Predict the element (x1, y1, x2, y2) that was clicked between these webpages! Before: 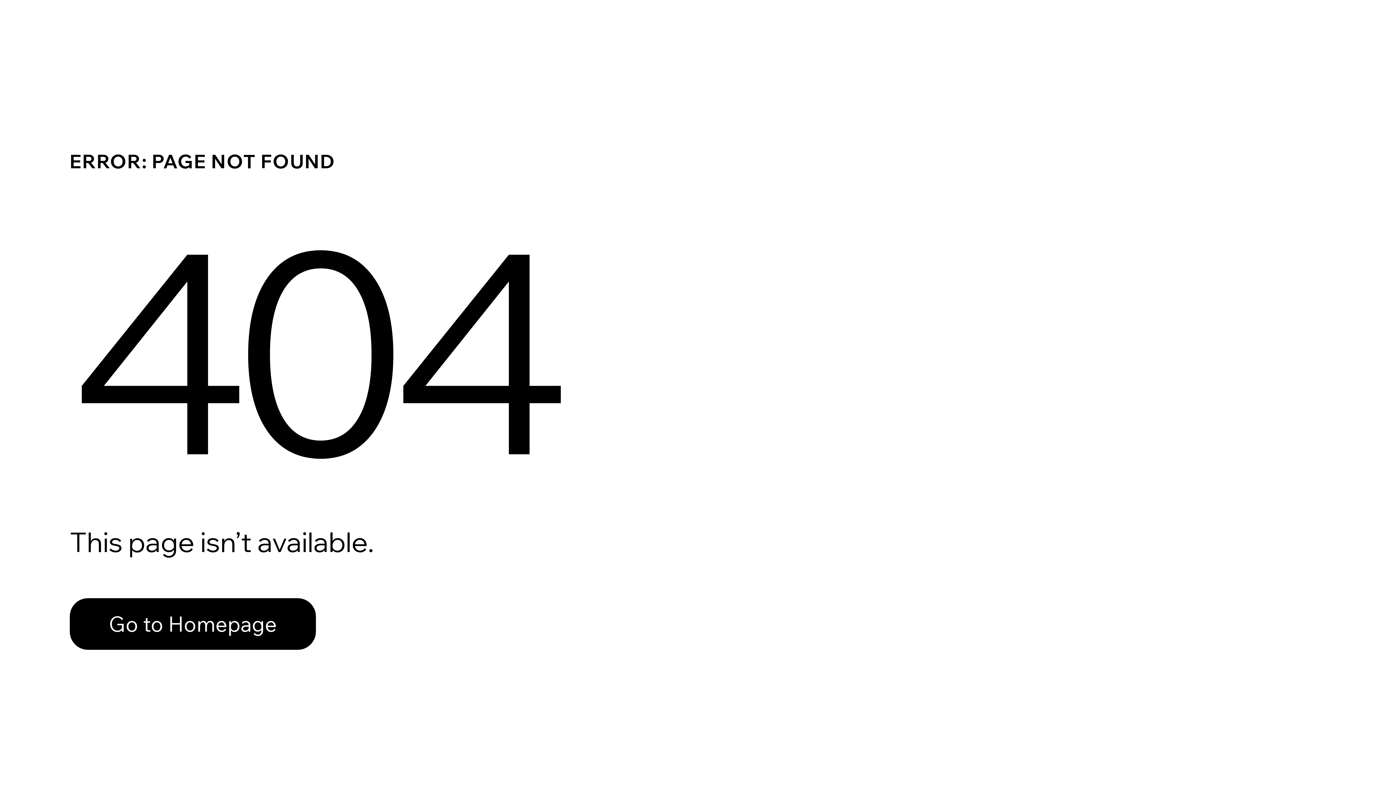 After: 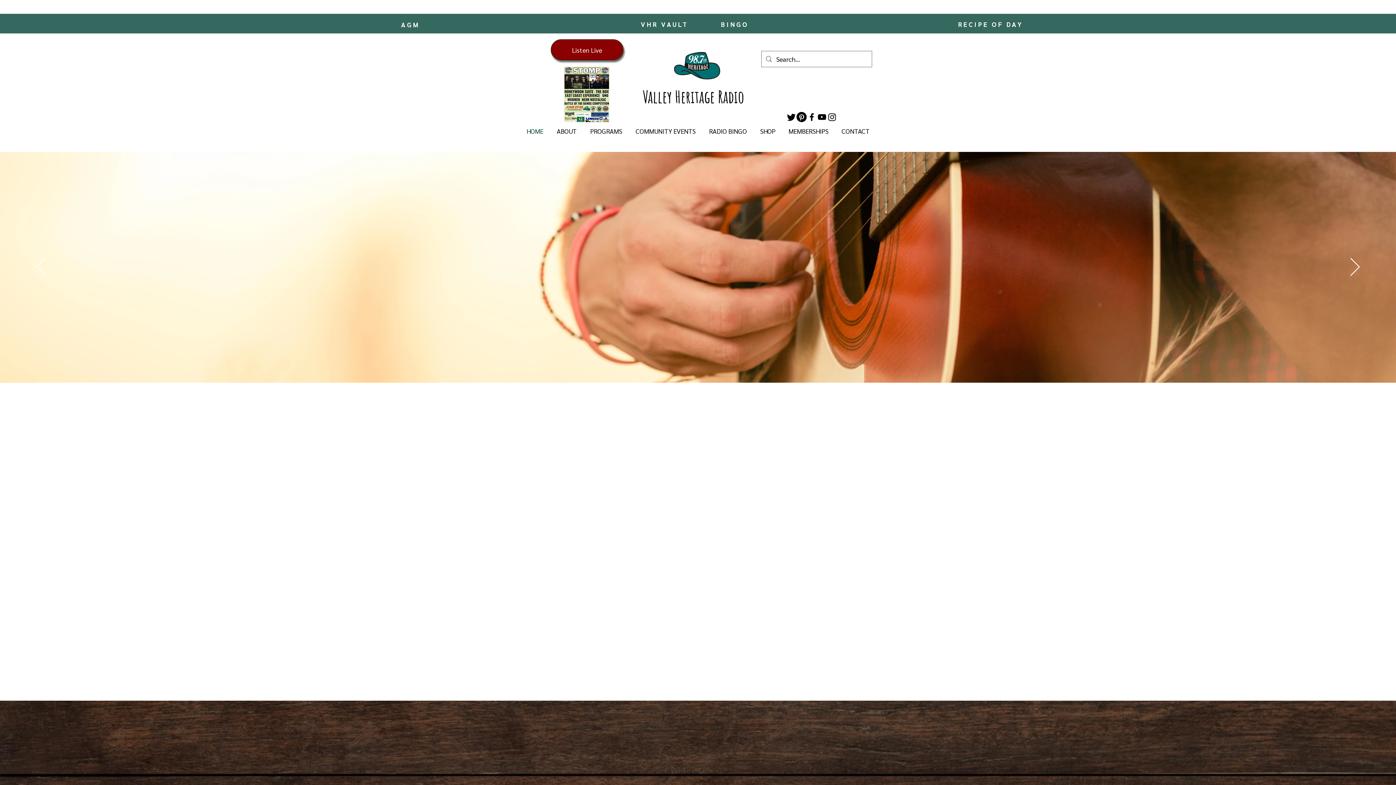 Action: label: Go to Homepage bbox: (69, 582, 768, 659)